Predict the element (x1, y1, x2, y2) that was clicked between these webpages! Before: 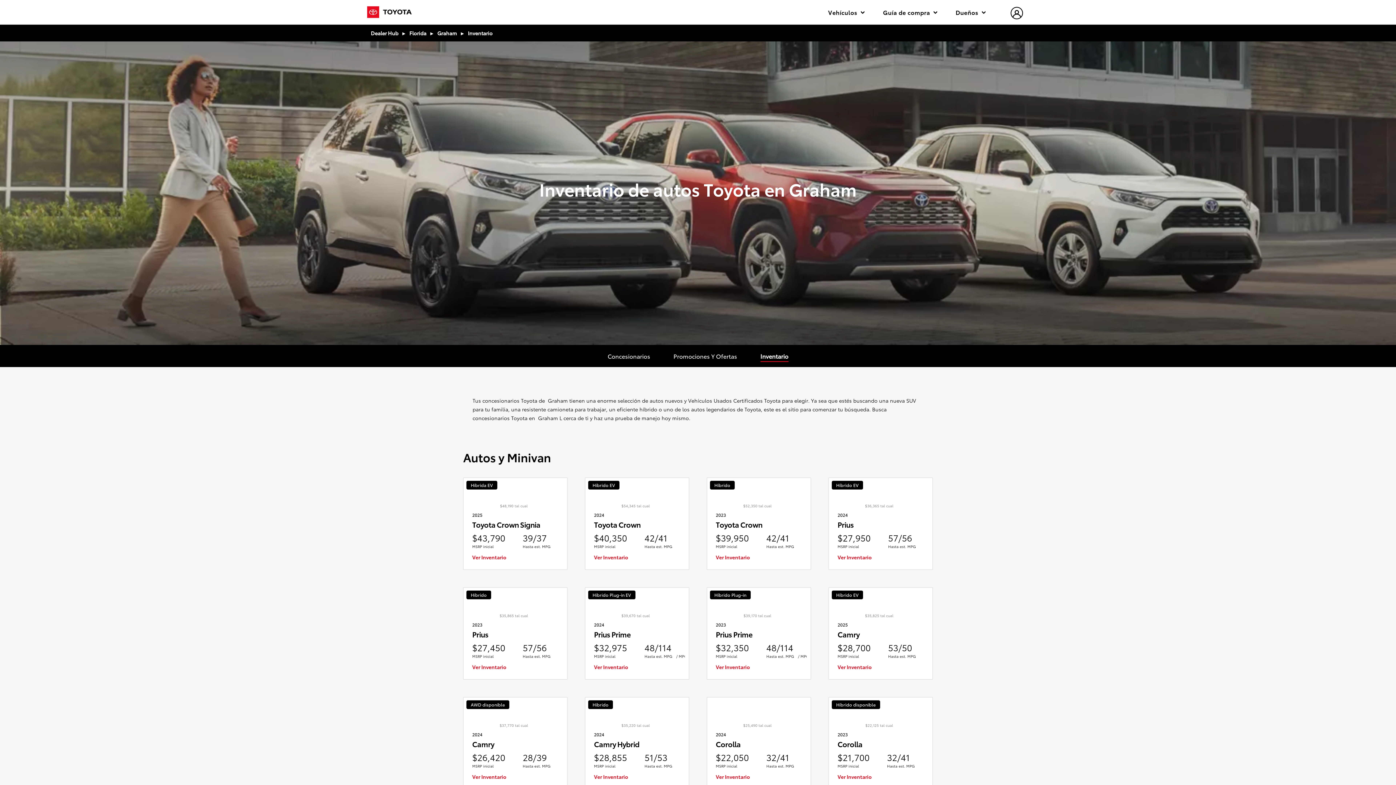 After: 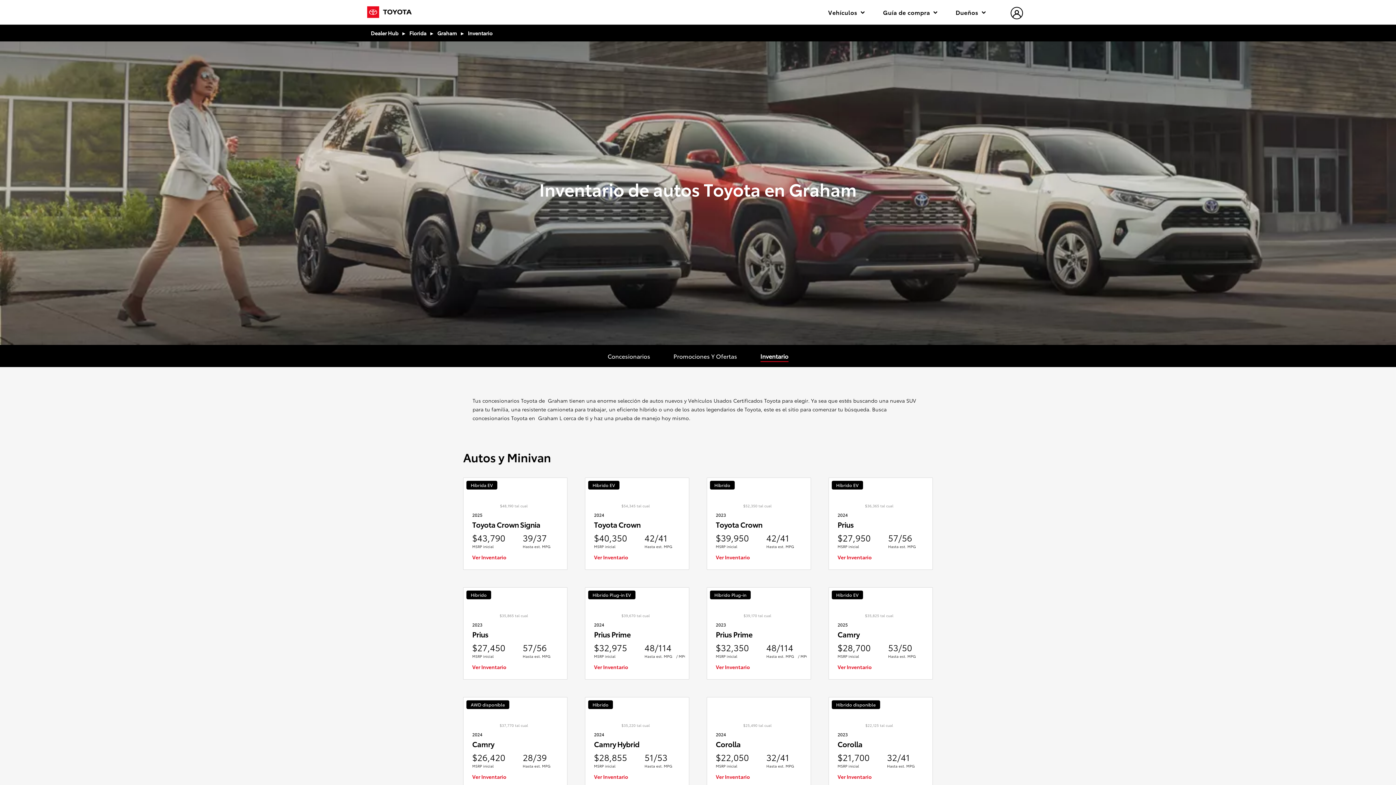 Action: label: Inventario bbox: (468, 28, 492, 37)